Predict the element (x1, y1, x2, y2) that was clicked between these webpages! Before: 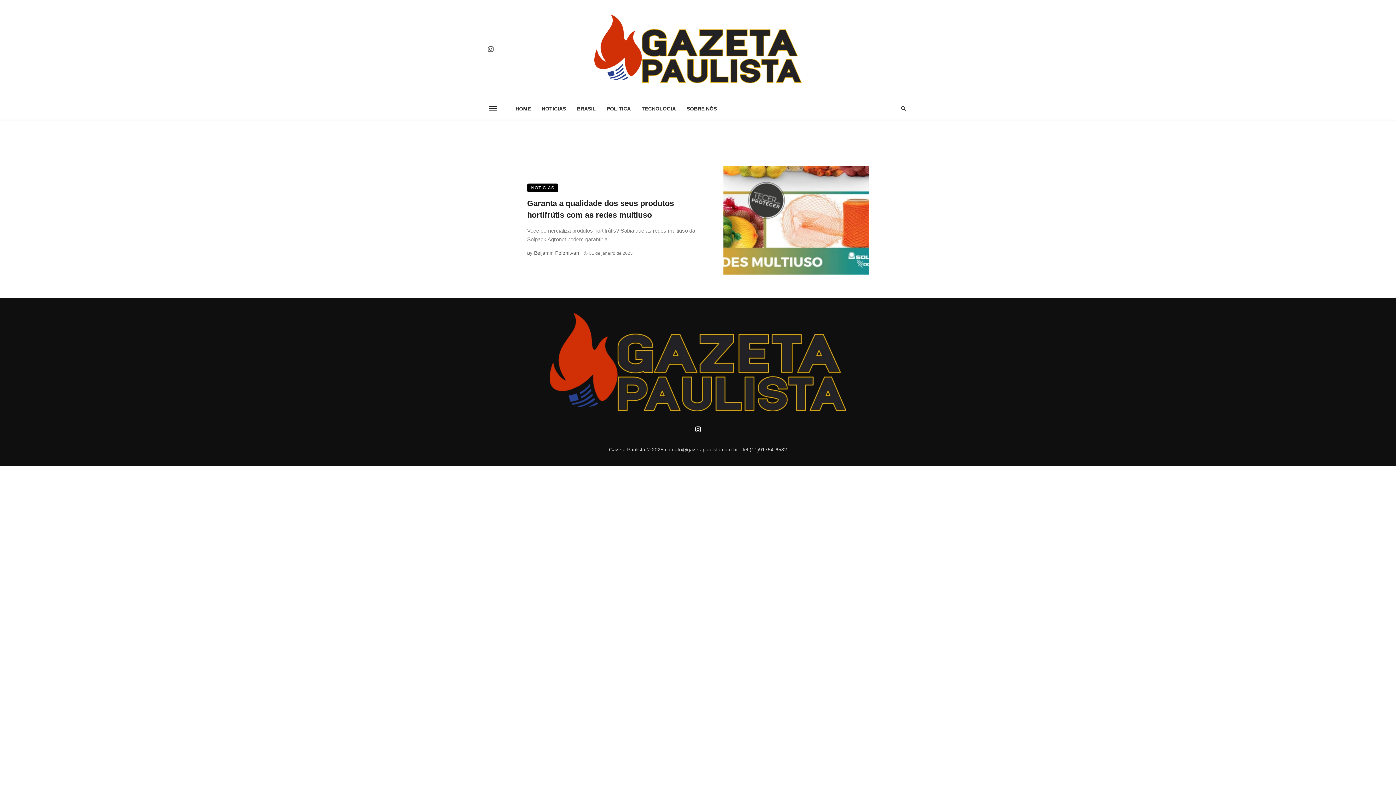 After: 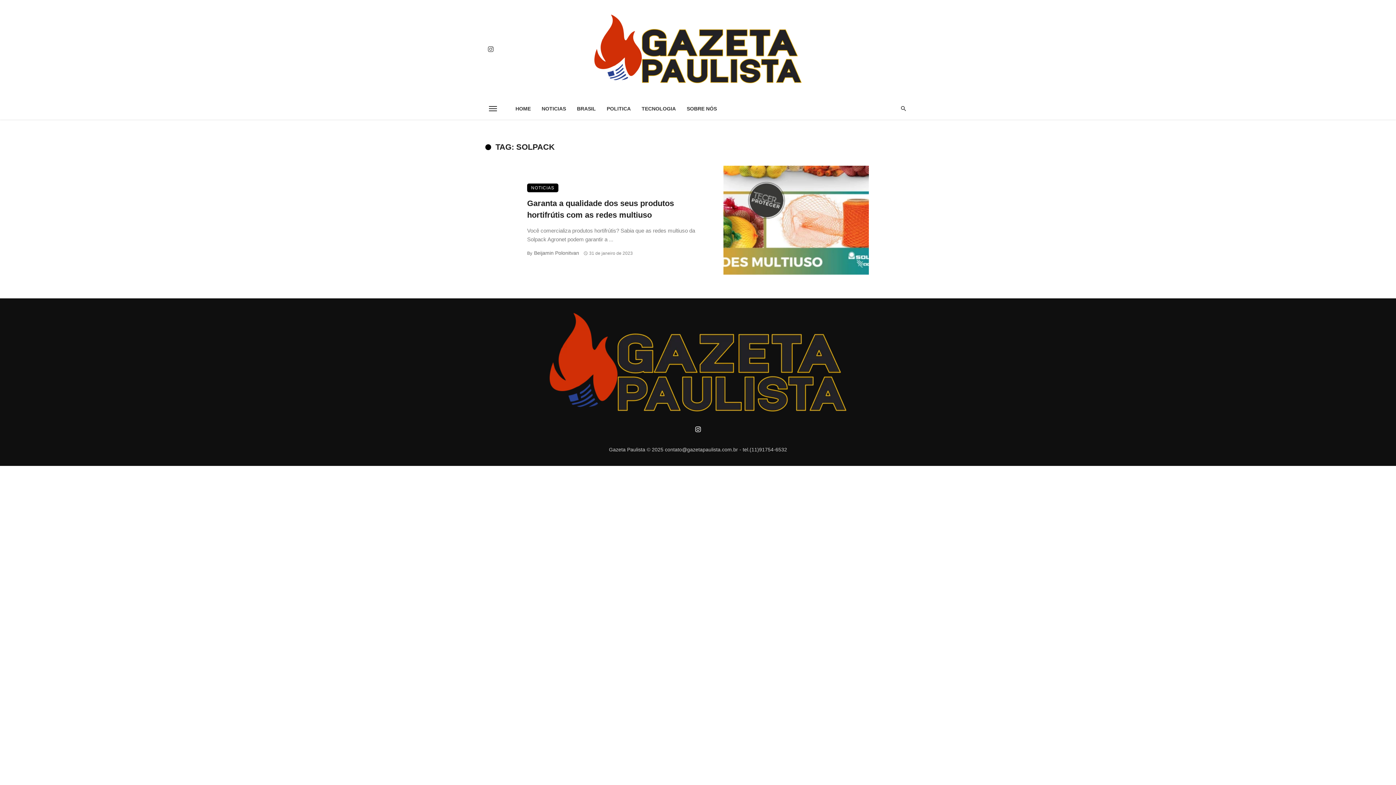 Action: bbox: (692, 425, 703, 432)